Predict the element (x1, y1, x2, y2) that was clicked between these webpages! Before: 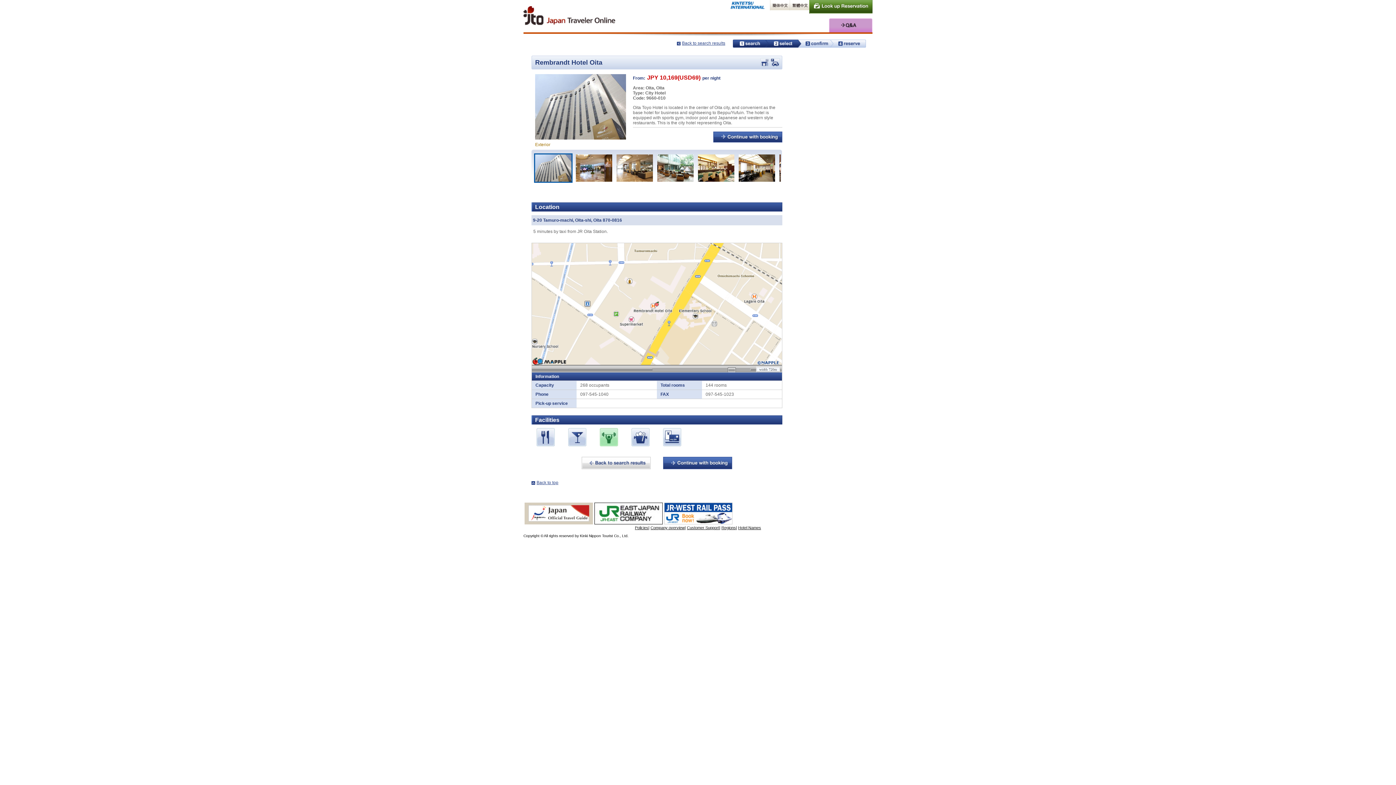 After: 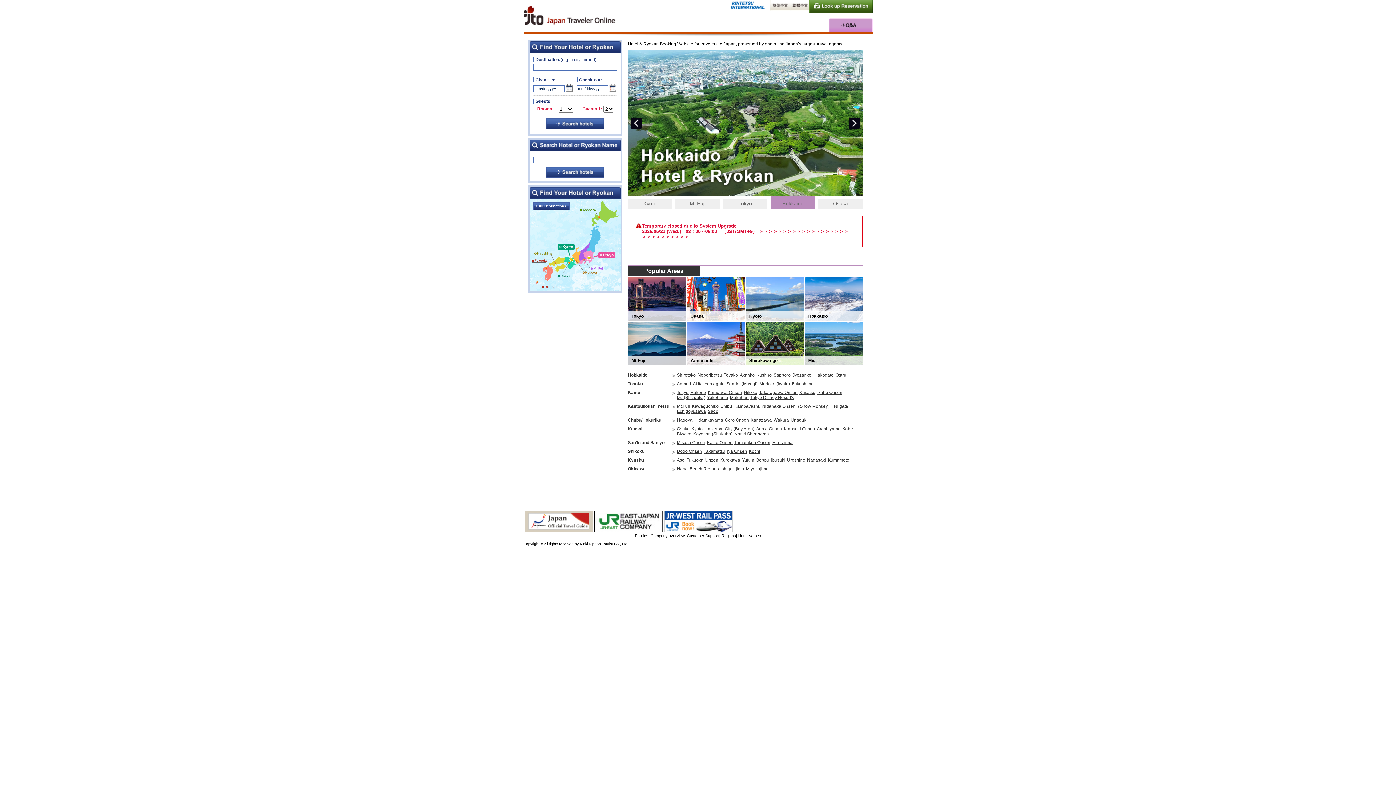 Action: bbox: (523, 6, 616, 27)